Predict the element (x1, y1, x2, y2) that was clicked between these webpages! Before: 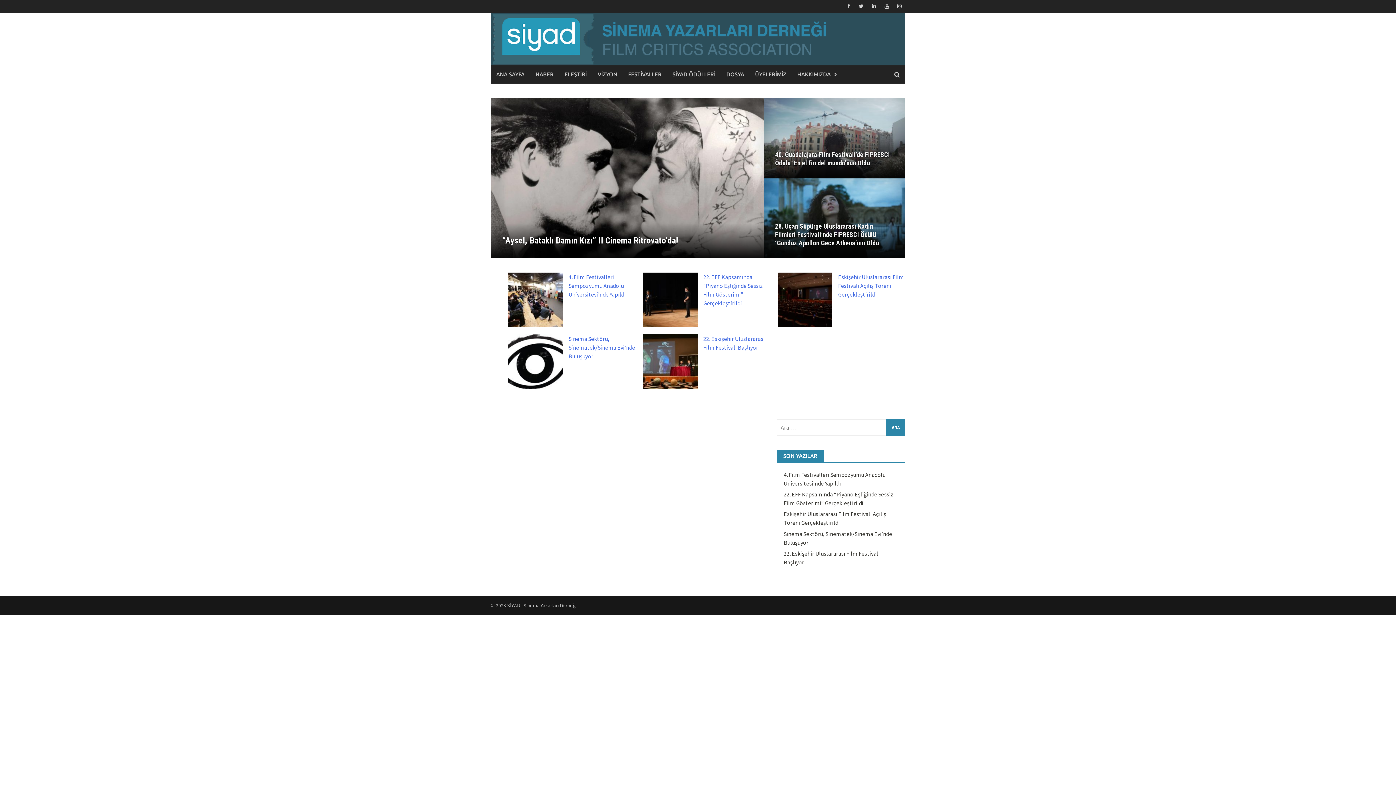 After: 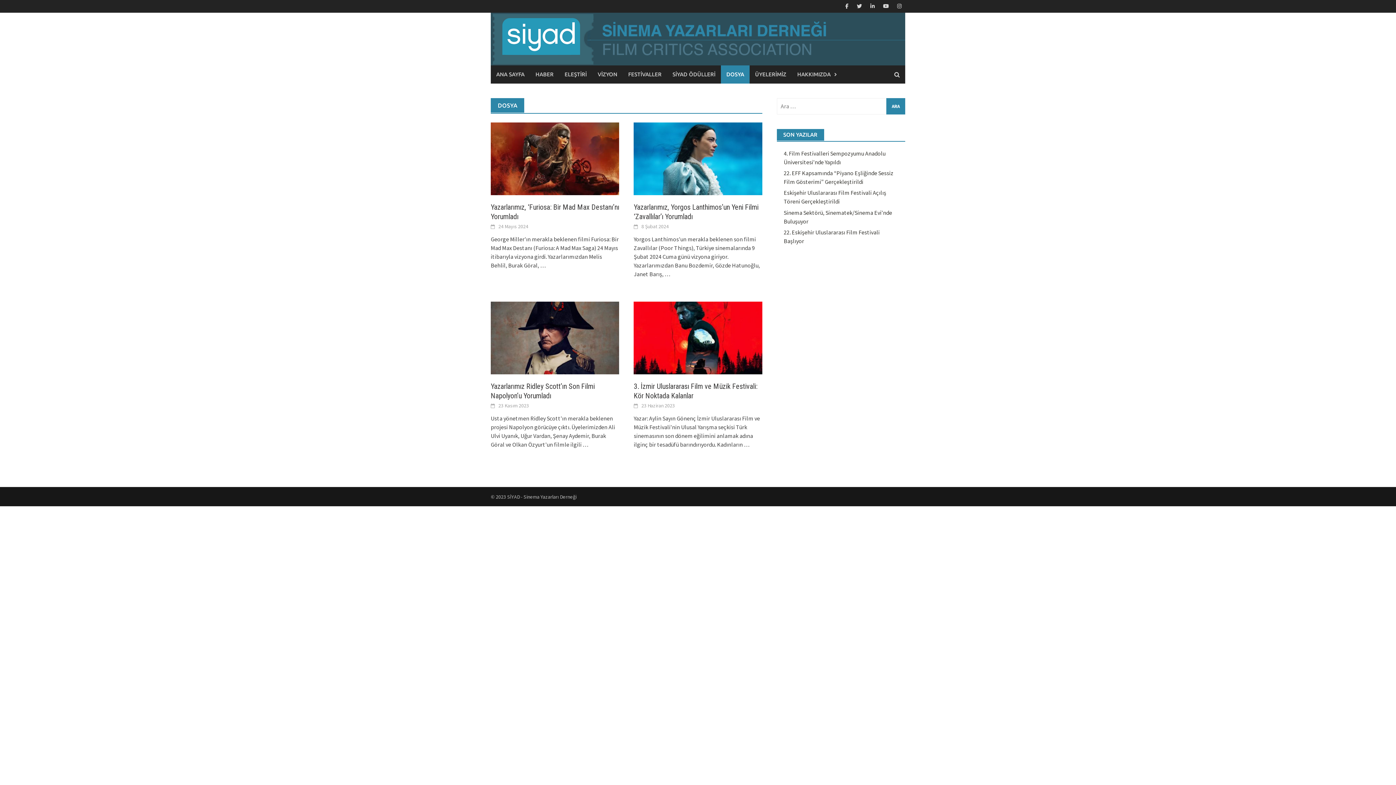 Action: bbox: (721, 65, 749, 83) label: DOSYA